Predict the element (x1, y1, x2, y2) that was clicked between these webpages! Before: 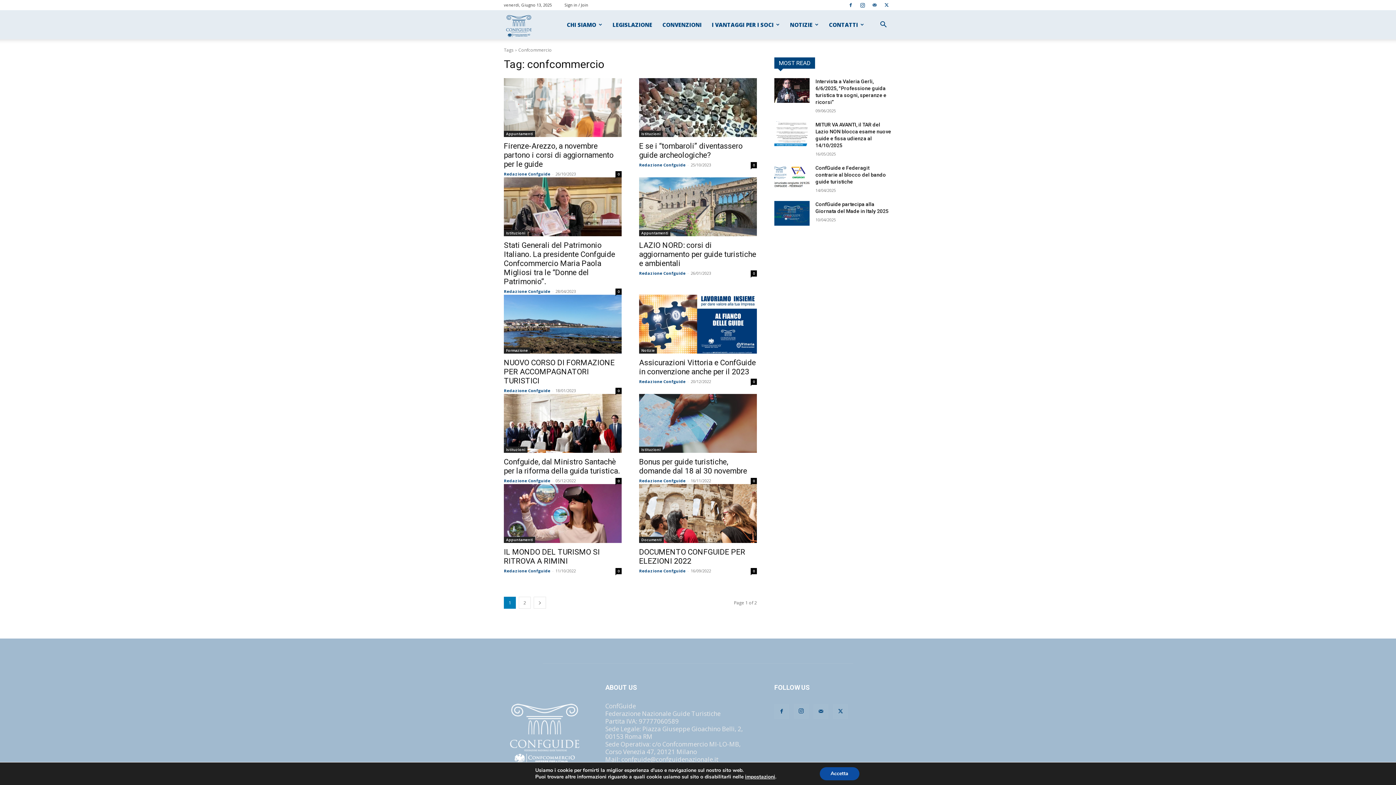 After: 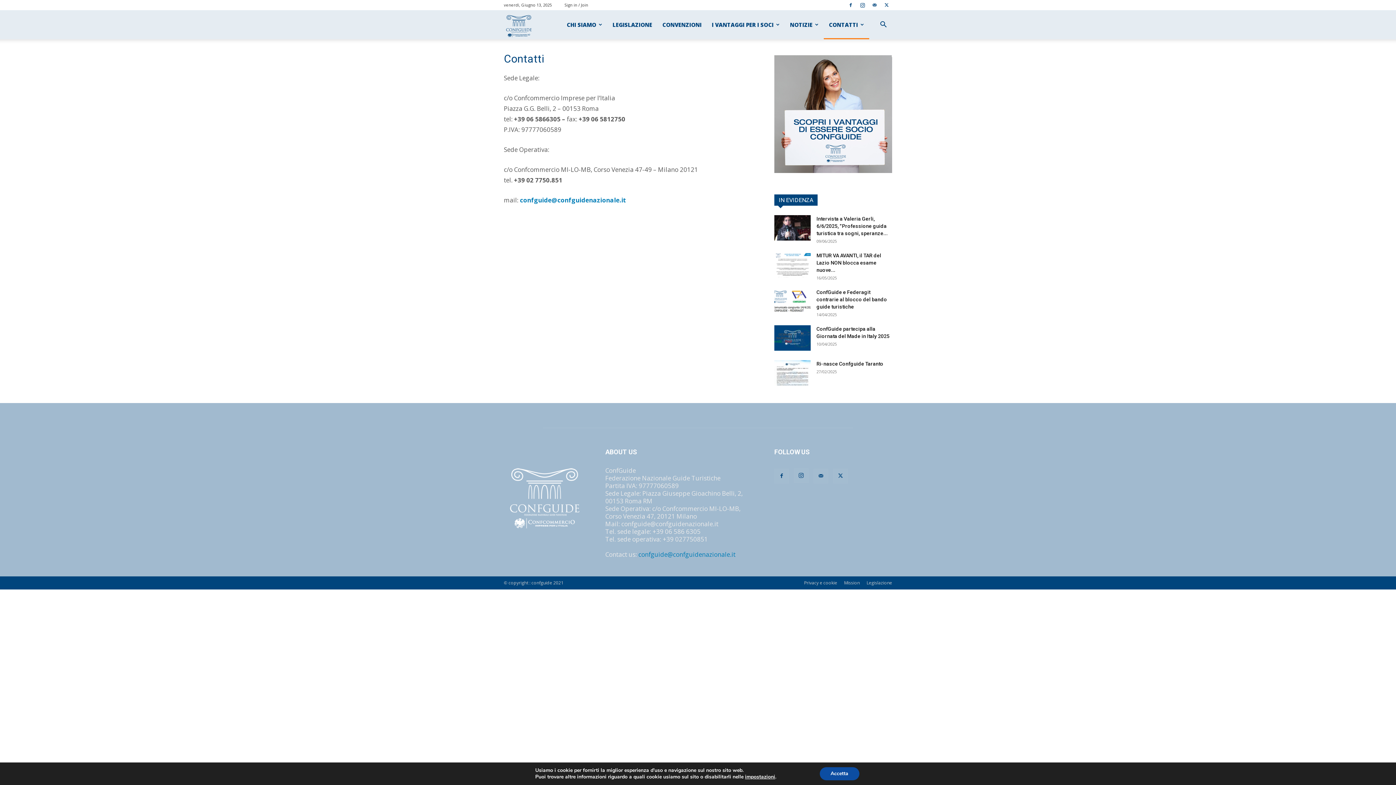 Action: bbox: (824, 10, 869, 39) label: CONTATTI